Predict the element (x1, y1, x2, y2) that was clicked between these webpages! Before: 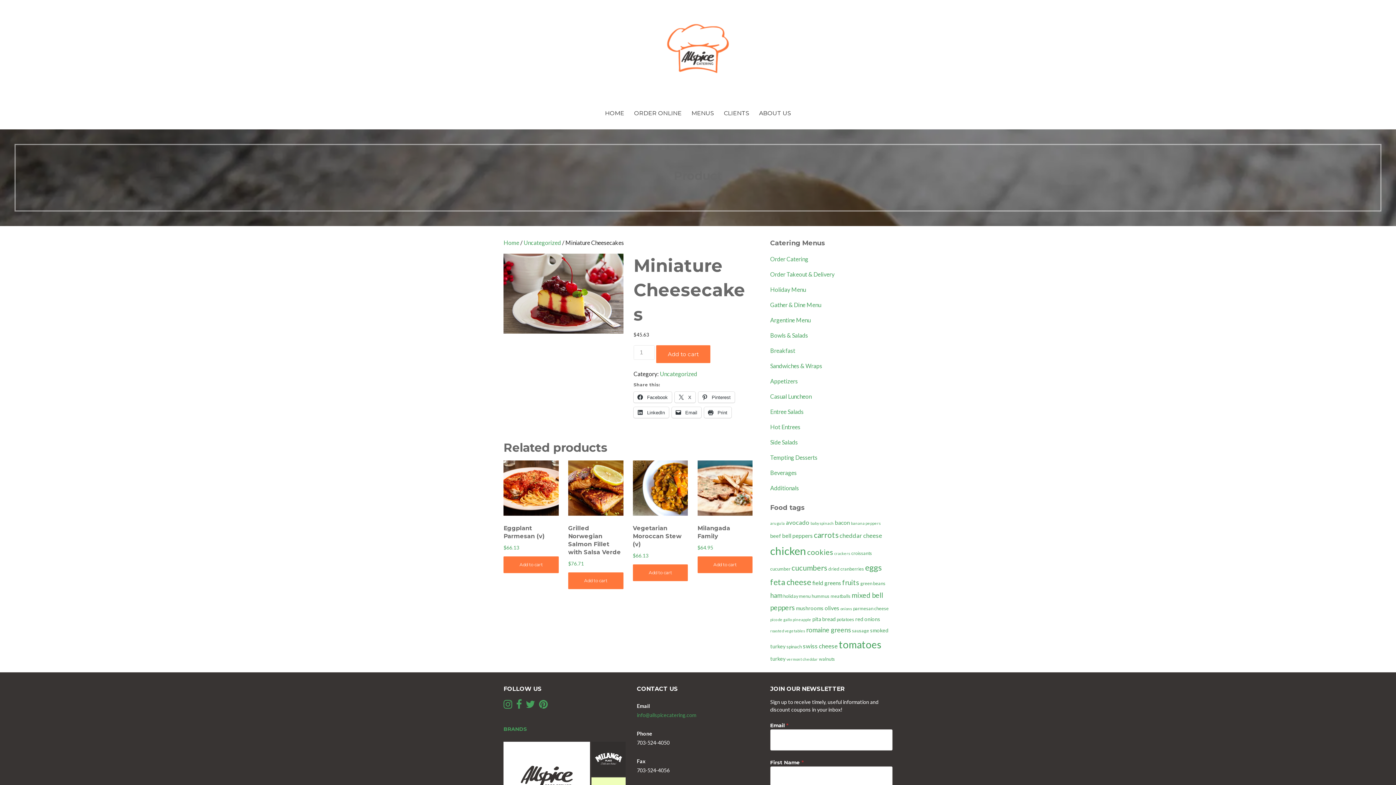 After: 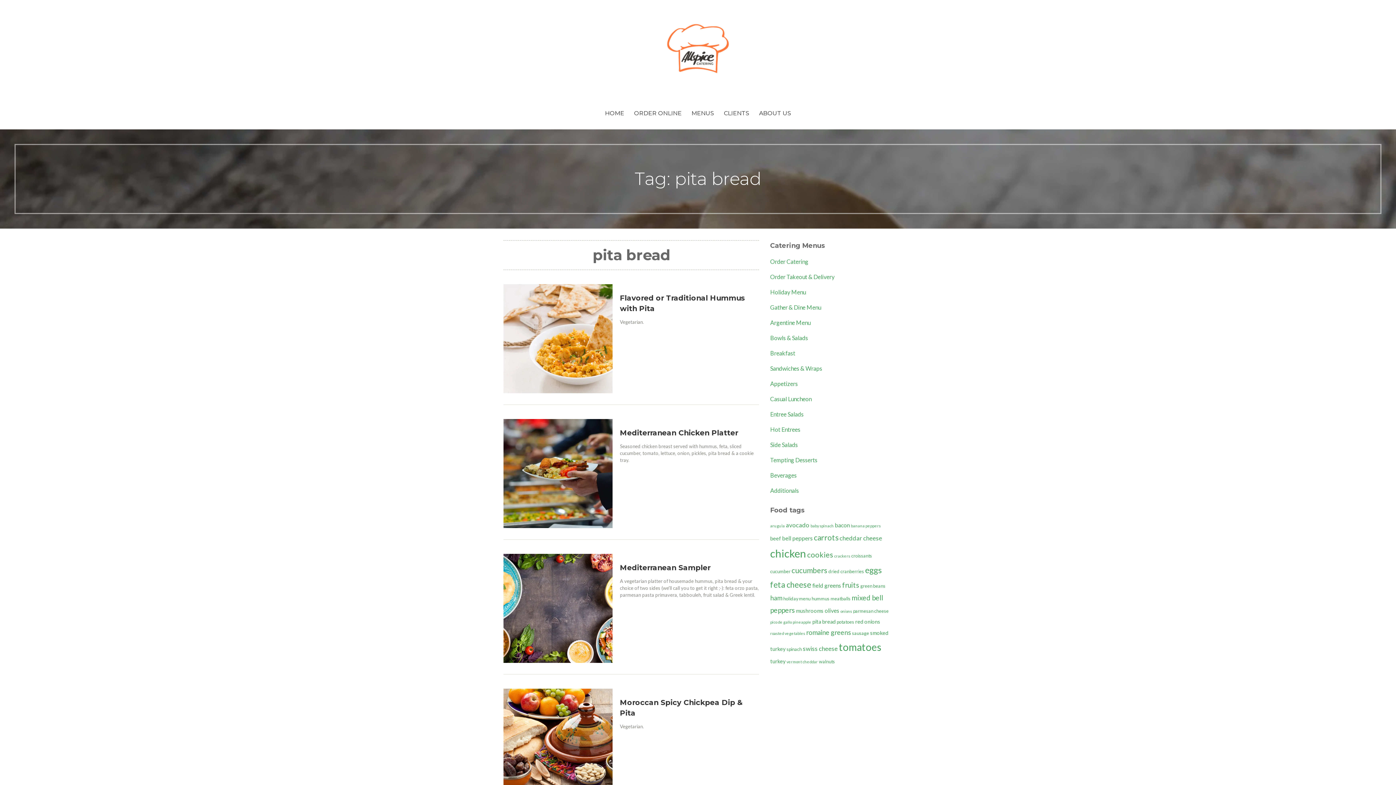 Action: label: pita bread (6 items) bbox: (812, 616, 835, 622)